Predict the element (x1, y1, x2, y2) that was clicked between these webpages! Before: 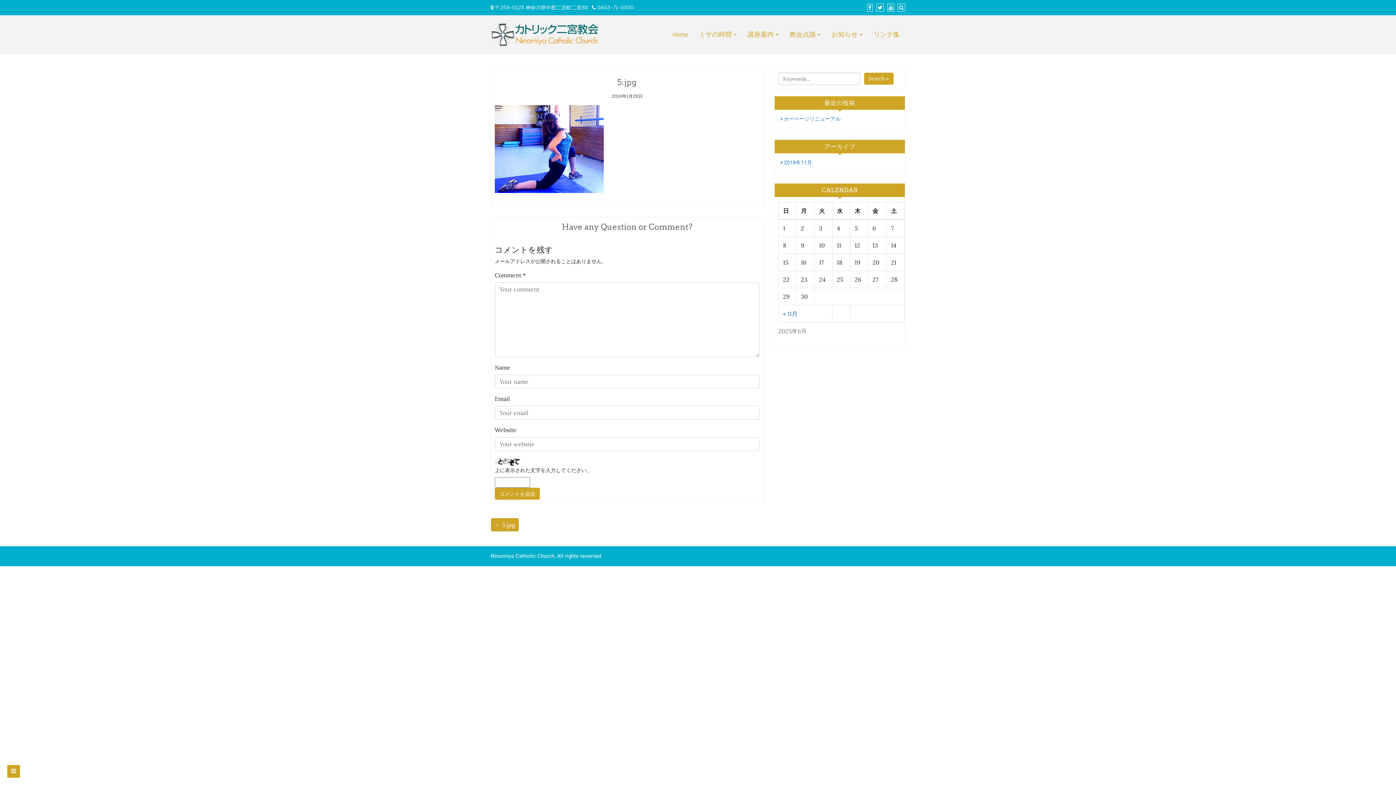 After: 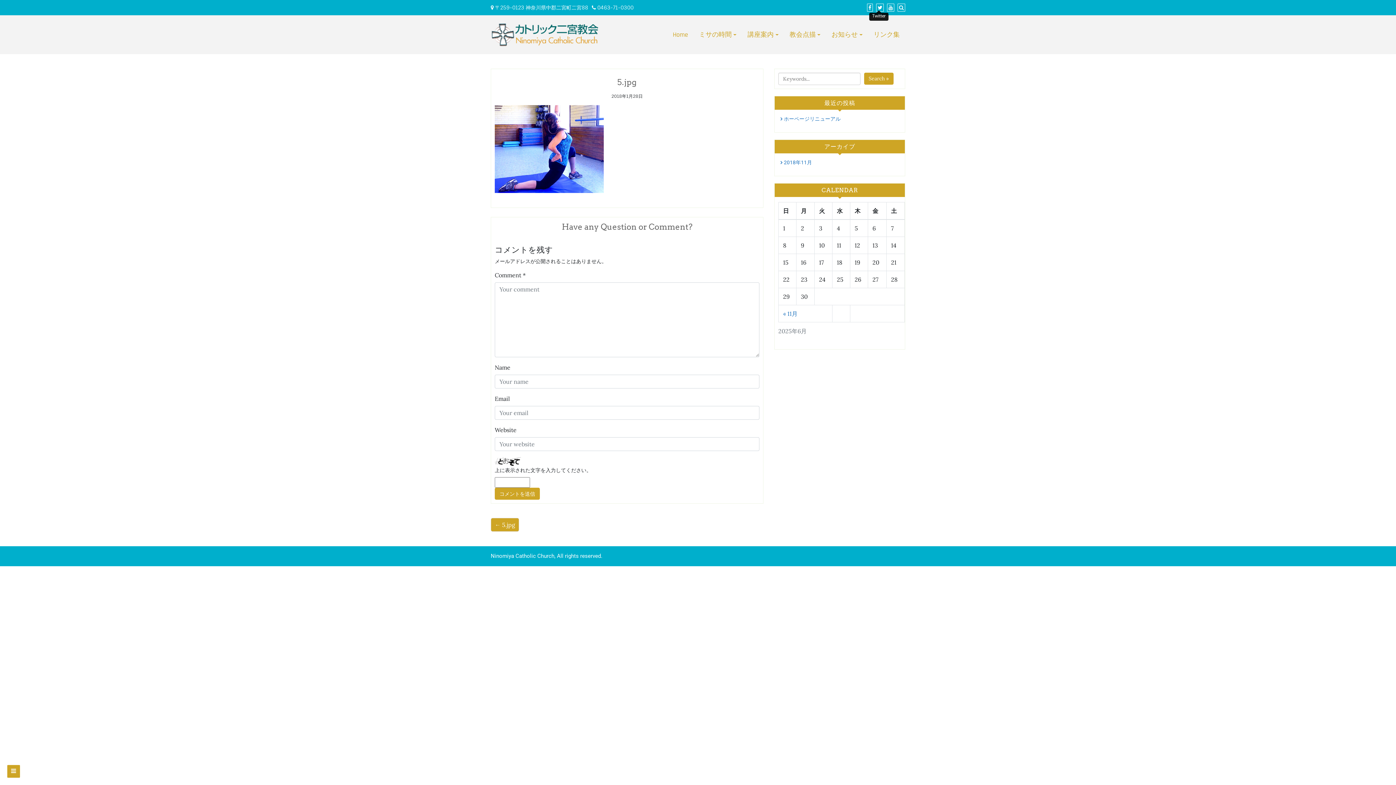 Action: bbox: (874, 4, 884, 10)